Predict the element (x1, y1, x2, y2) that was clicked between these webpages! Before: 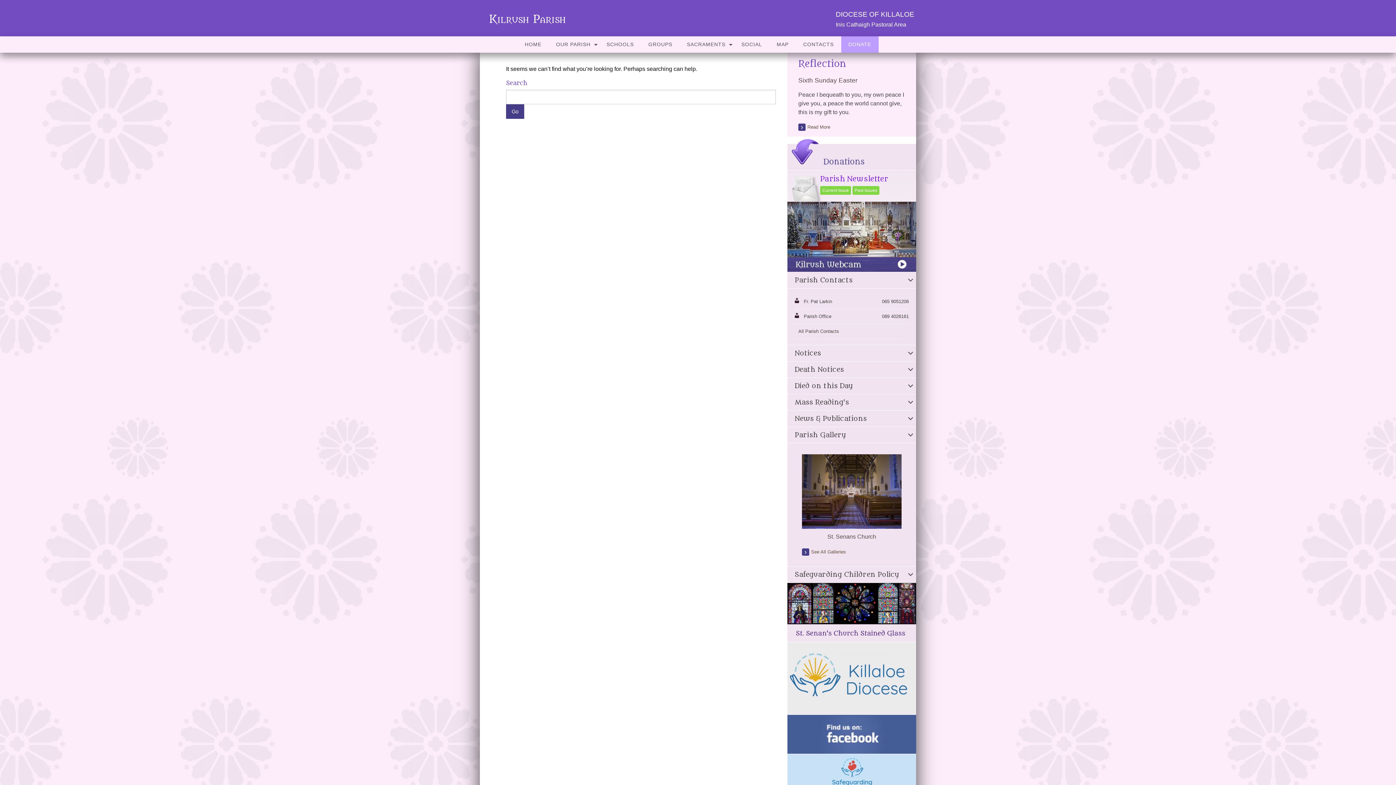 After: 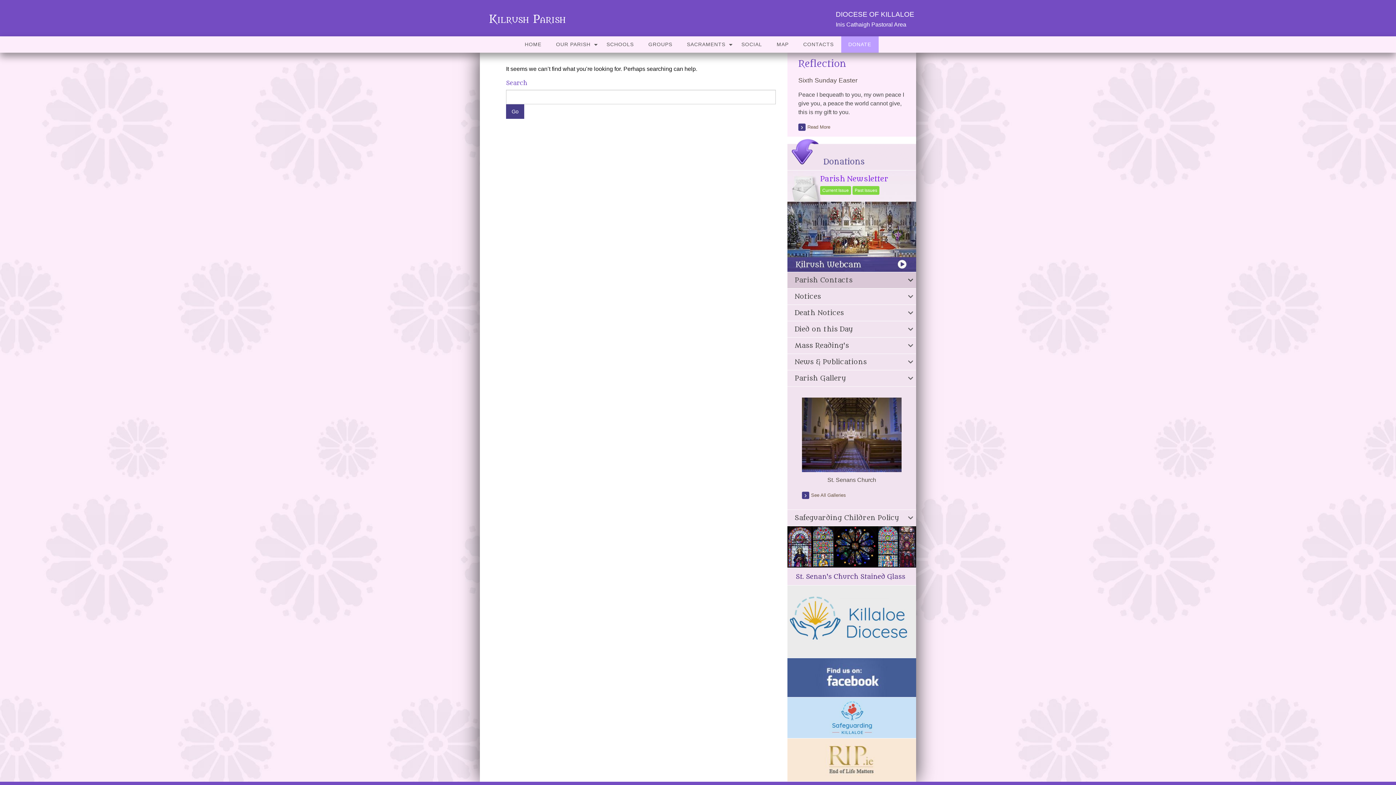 Action: bbox: (787, 272, 916, 288) label: Parish Contacts